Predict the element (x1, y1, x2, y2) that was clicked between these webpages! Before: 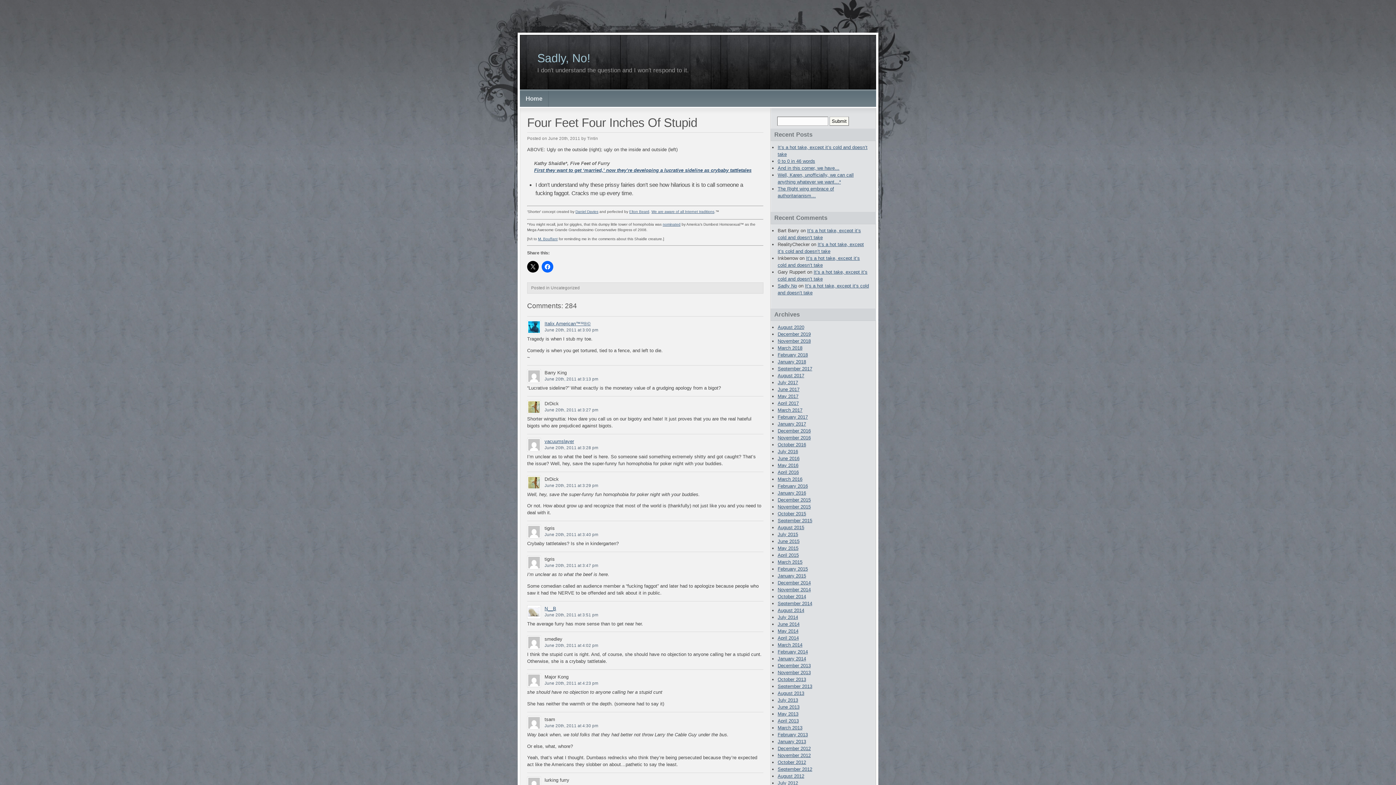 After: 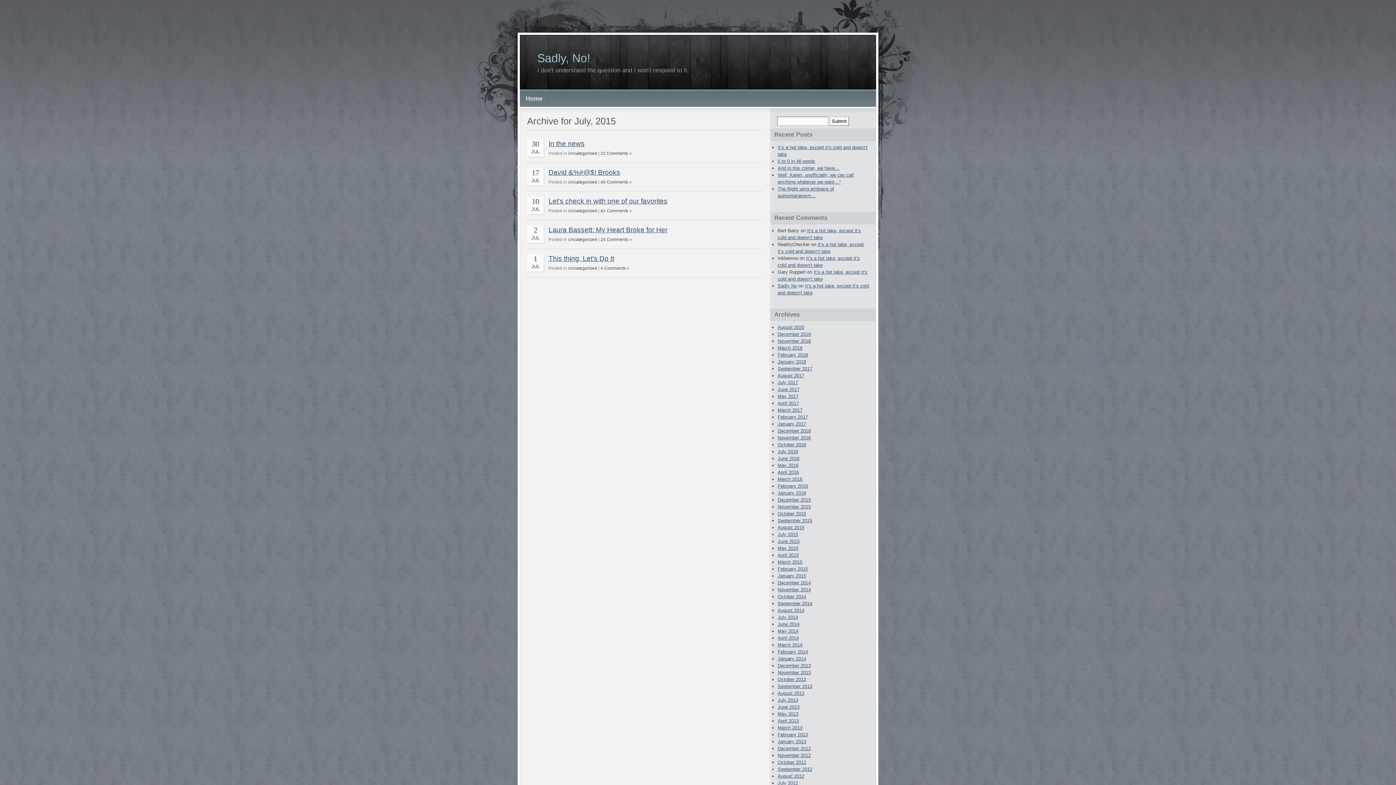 Action: label: July 2015 bbox: (777, 532, 798, 537)